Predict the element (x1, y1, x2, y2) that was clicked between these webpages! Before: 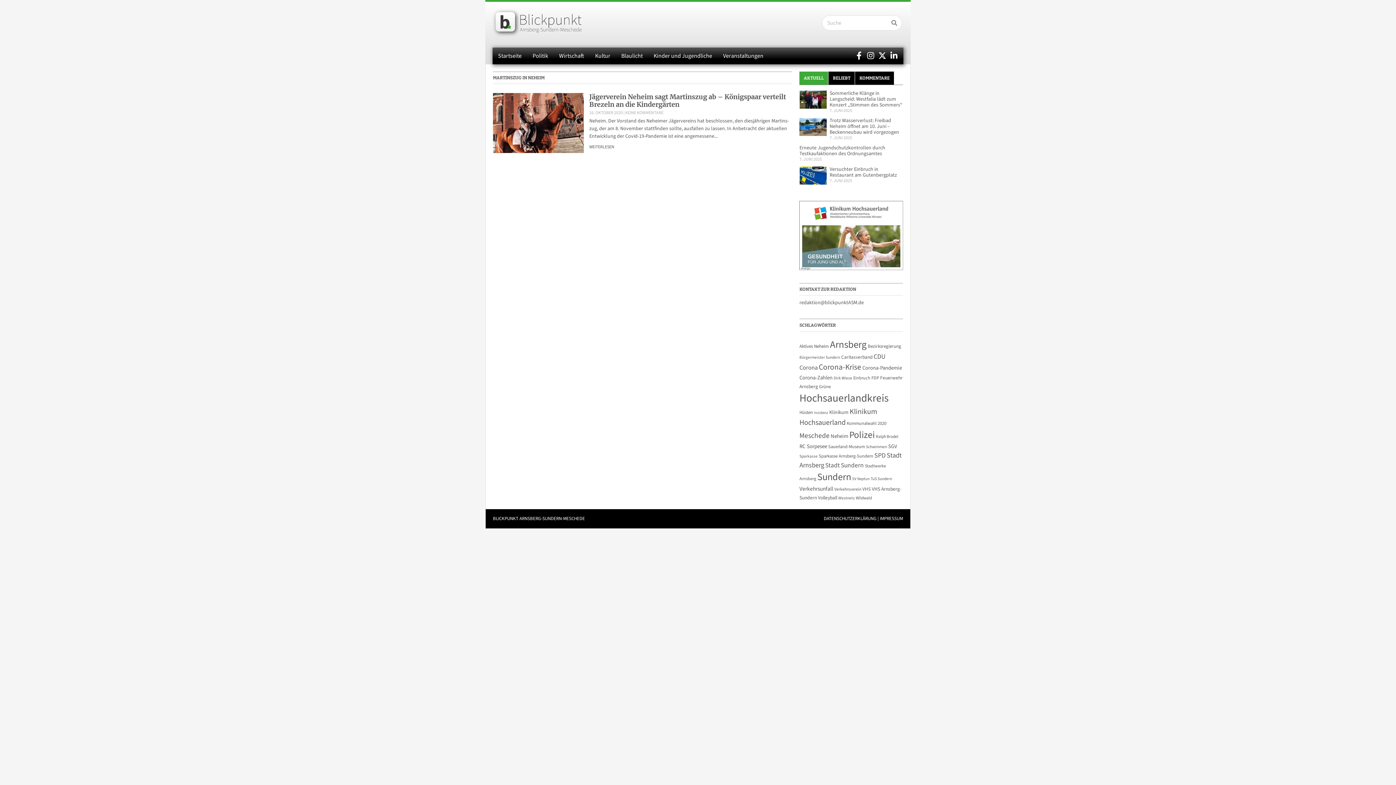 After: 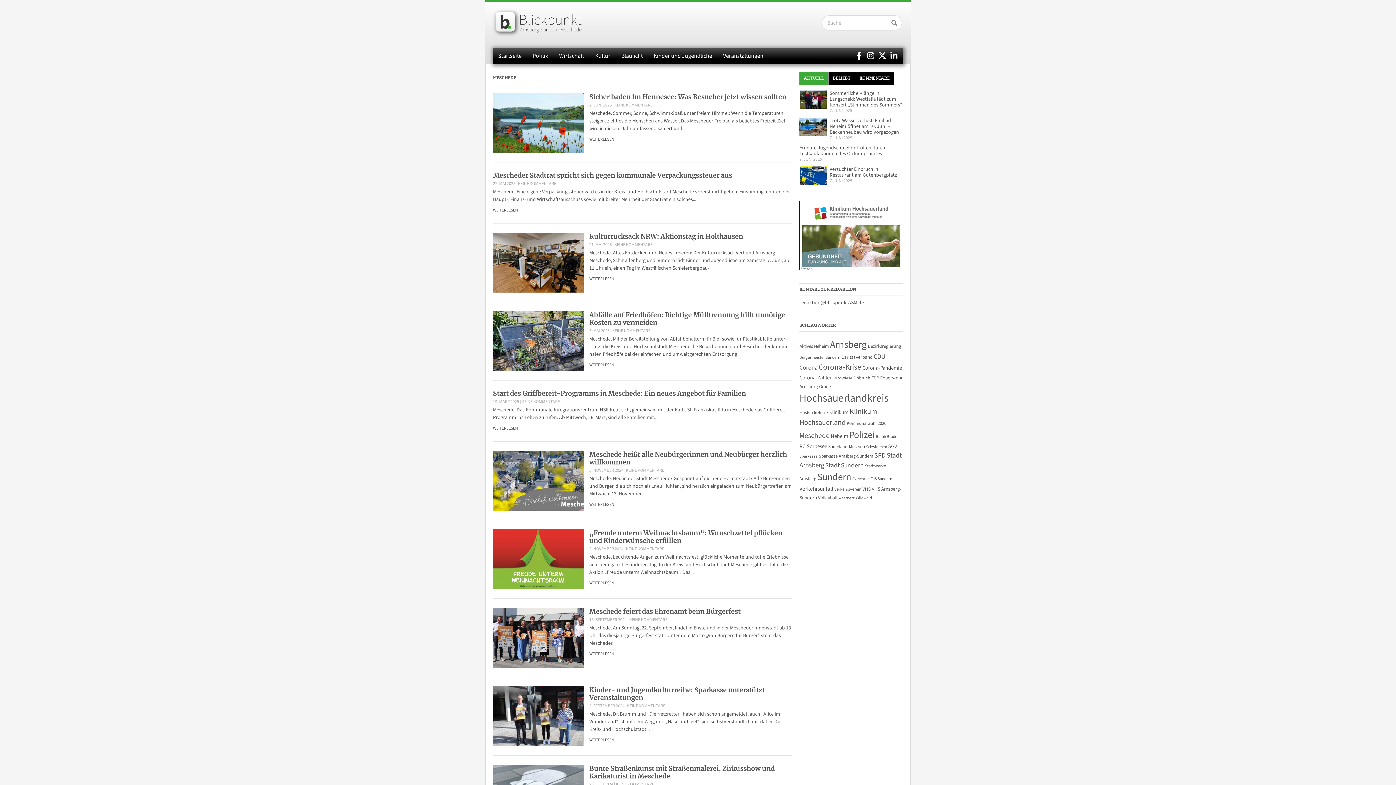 Action: bbox: (799, 430, 829, 440) label: Meschede (337 Einträge)